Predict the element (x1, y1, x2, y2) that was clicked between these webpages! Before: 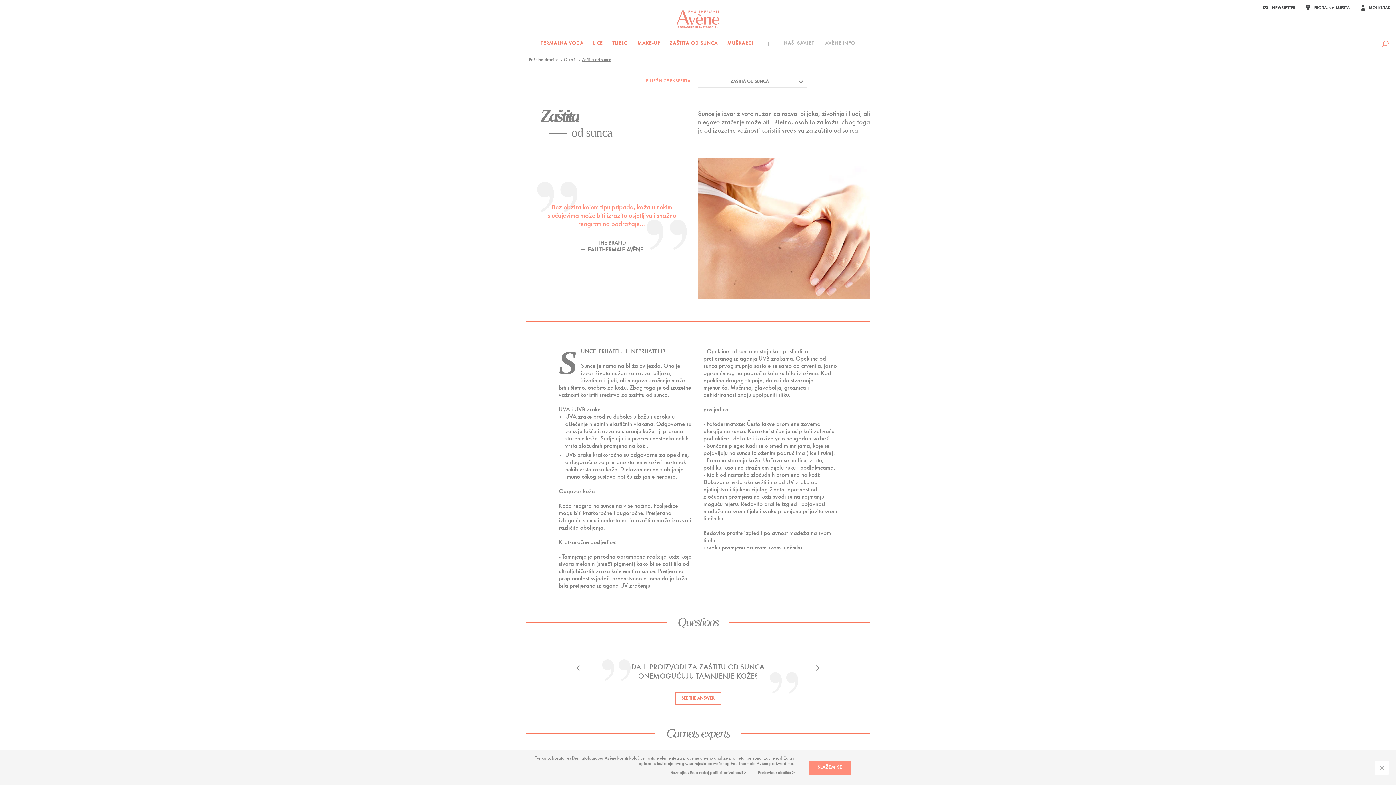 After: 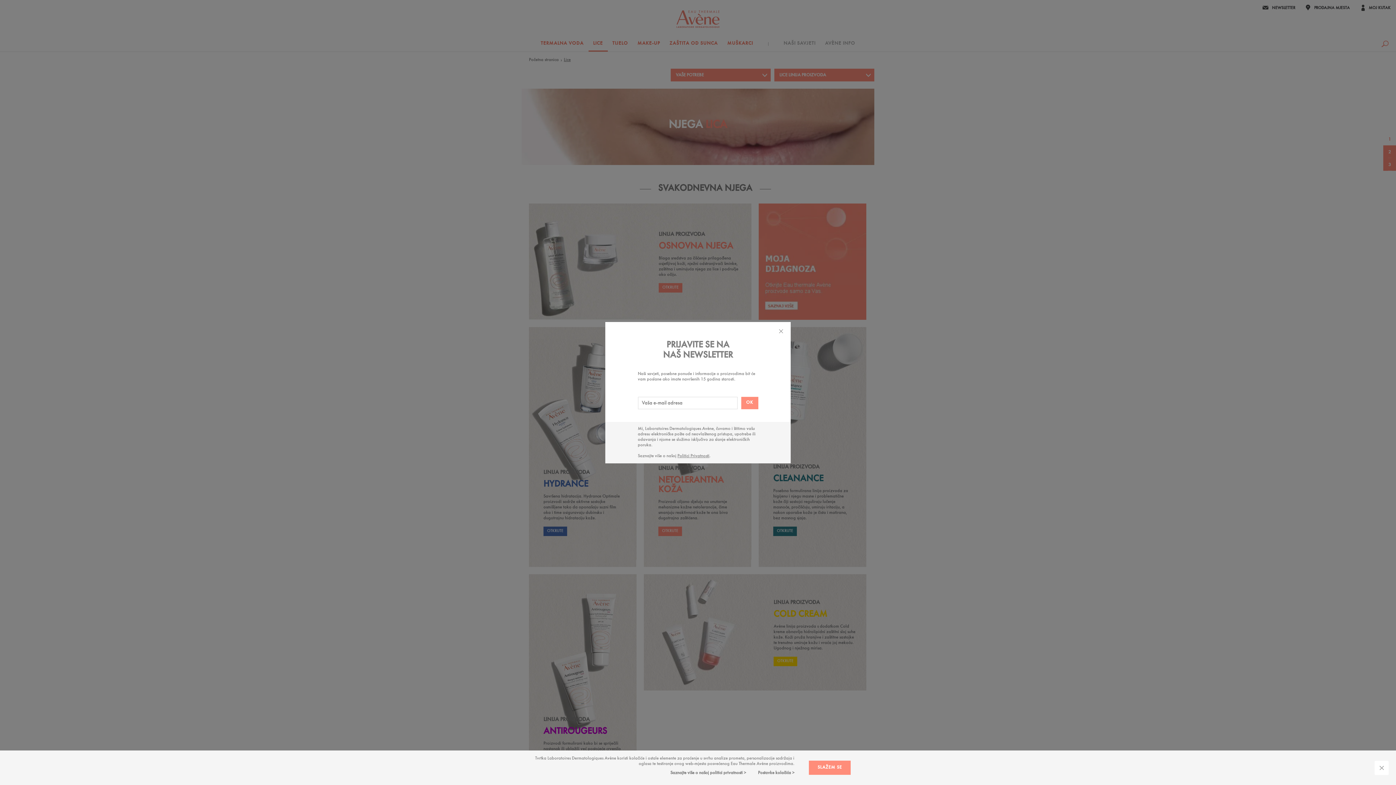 Action: bbox: (588, 36, 607, 51) label: LICE